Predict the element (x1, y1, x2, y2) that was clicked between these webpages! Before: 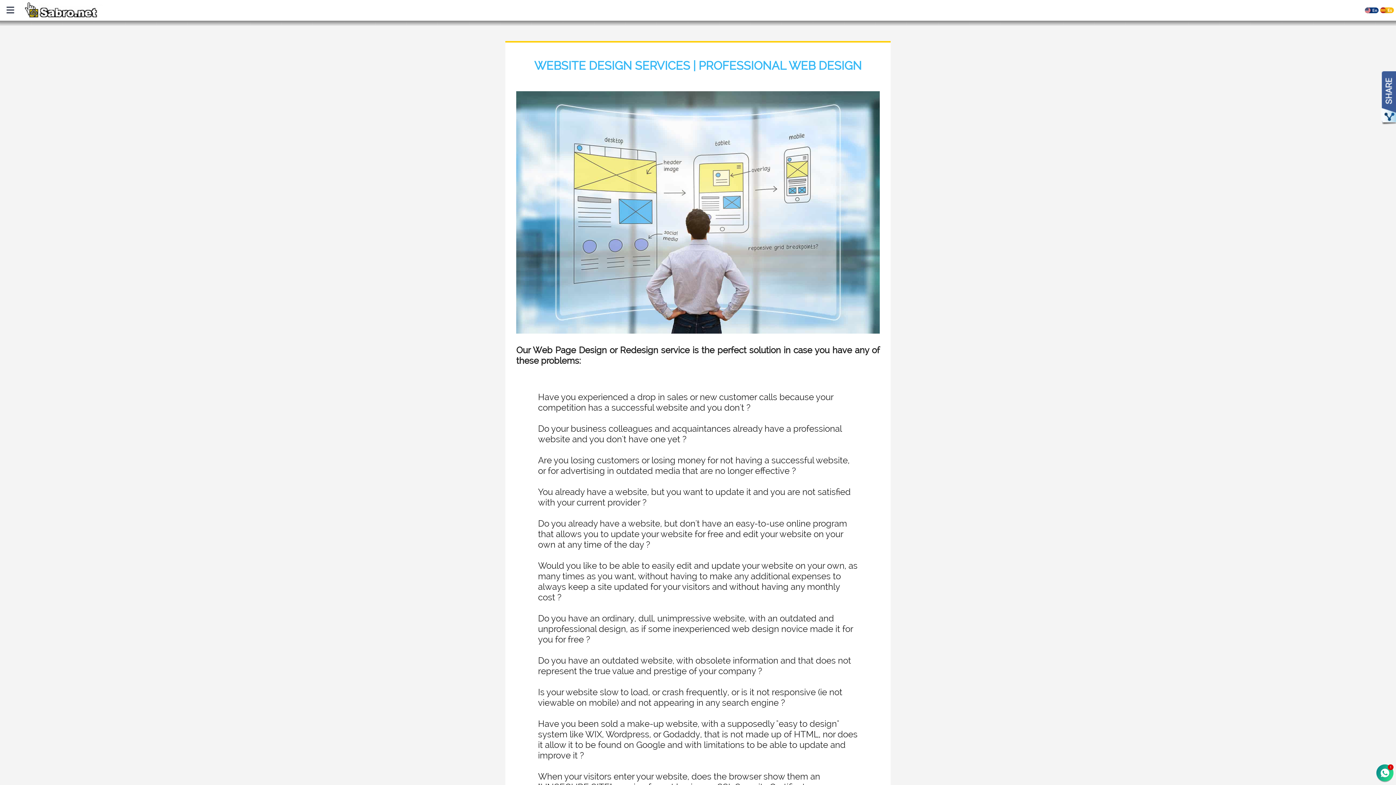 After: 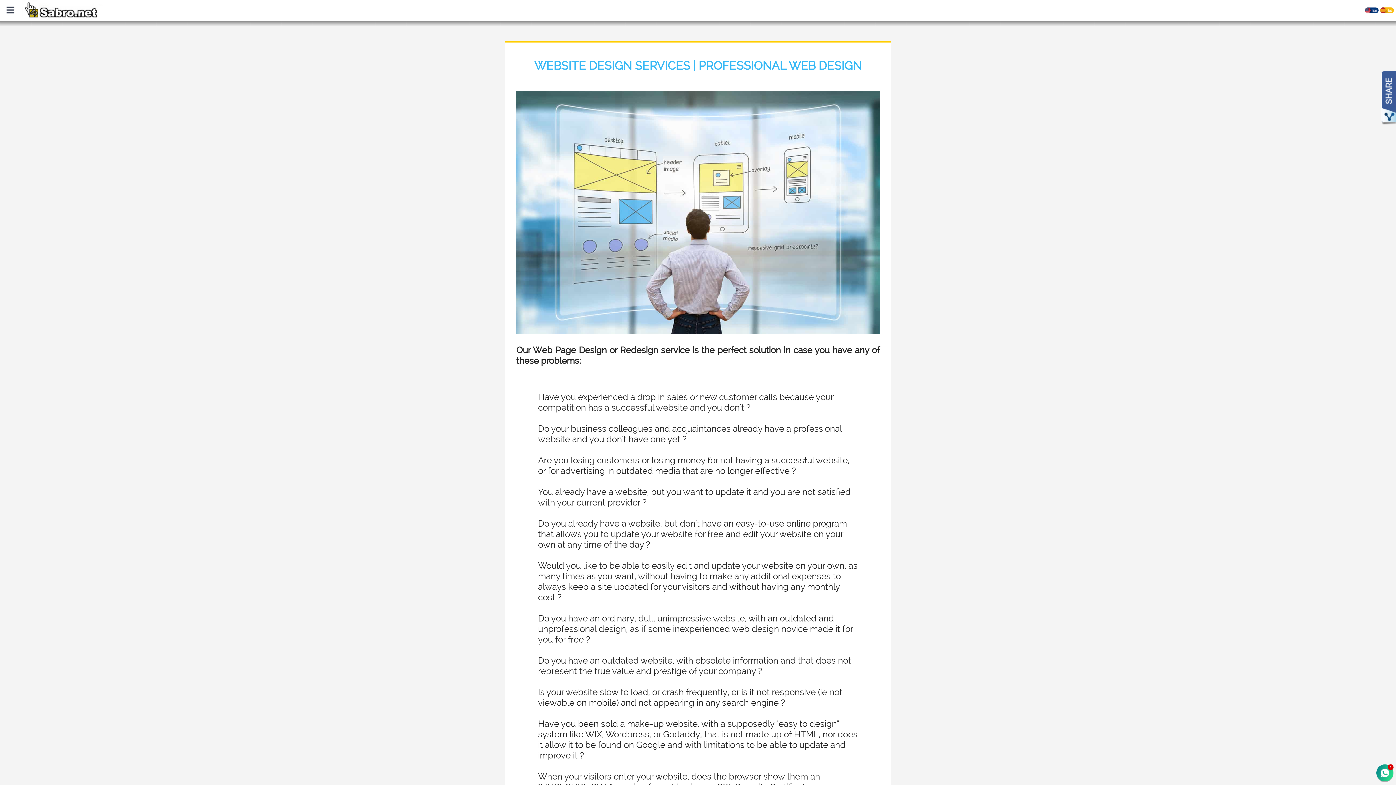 Action: bbox: (1374, 778, 1396, 785)